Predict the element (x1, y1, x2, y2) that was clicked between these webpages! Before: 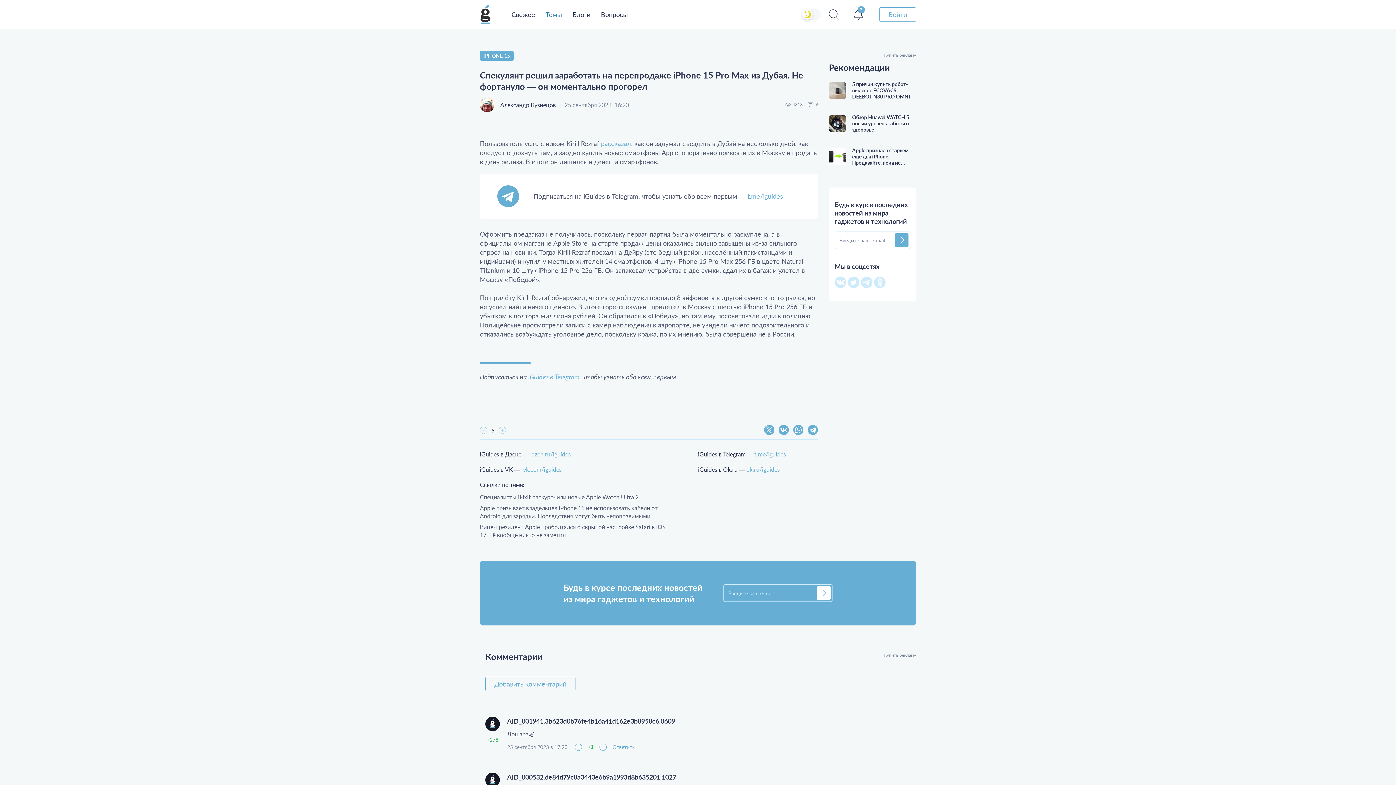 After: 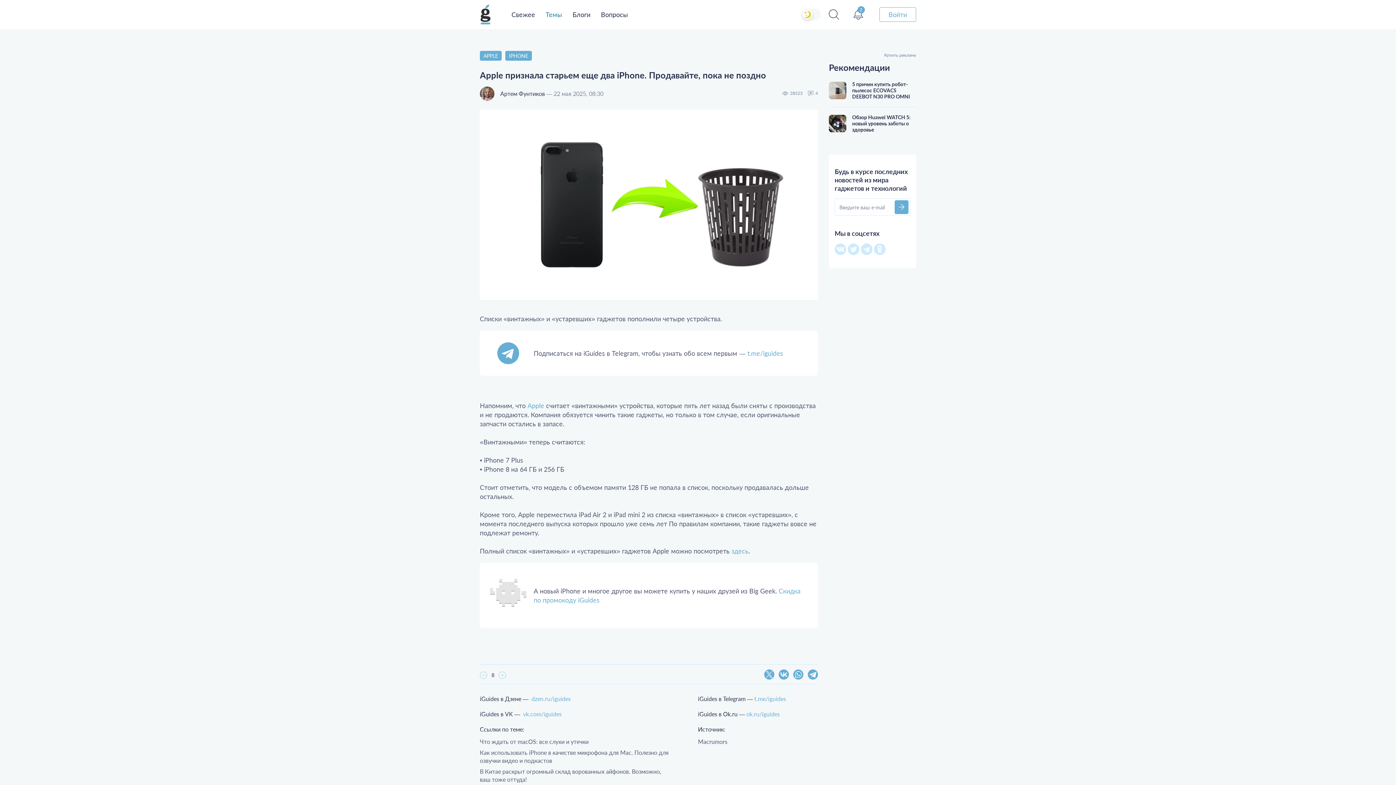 Action: bbox: (829, 147, 846, 165)